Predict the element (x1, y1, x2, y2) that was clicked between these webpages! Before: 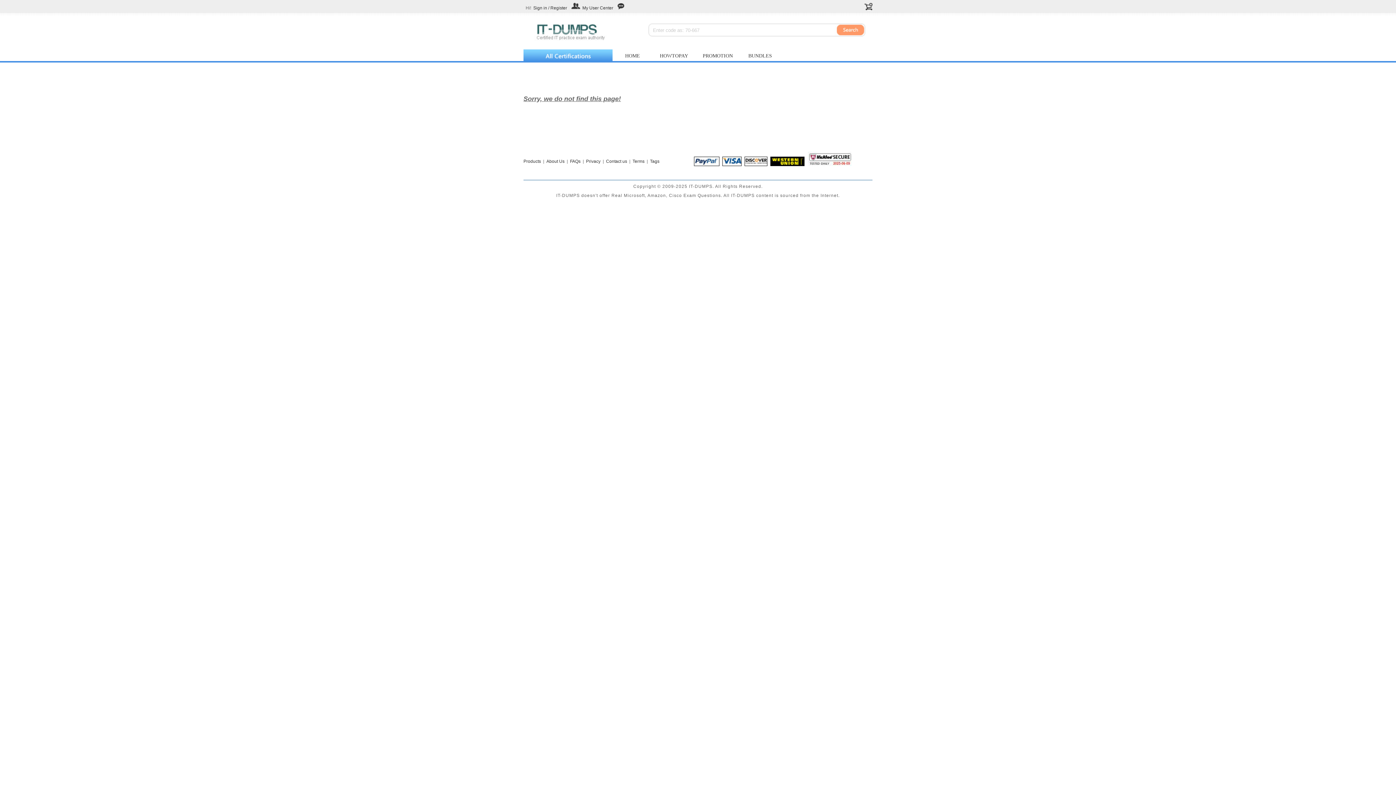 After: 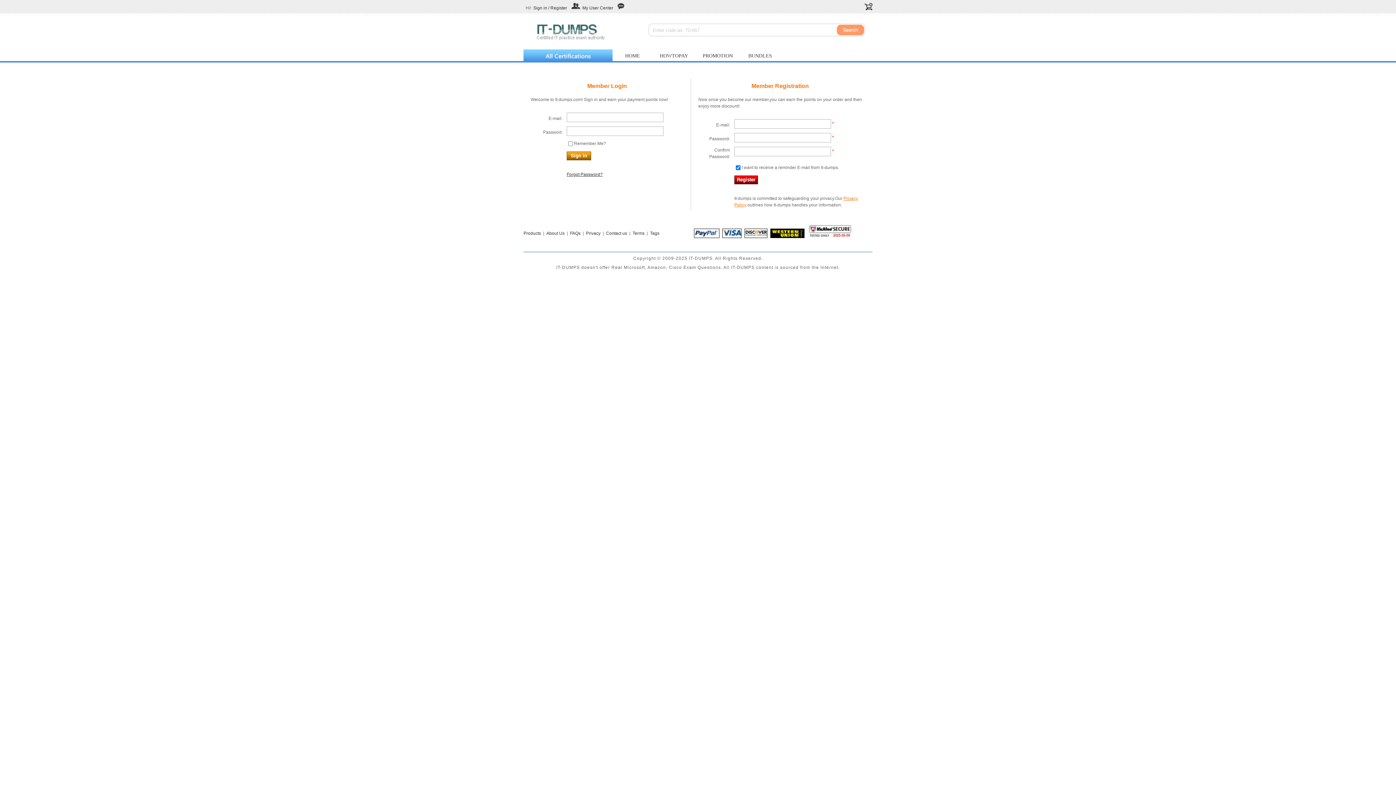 Action: label:   My User Center   bbox: (571, 5, 615, 10)